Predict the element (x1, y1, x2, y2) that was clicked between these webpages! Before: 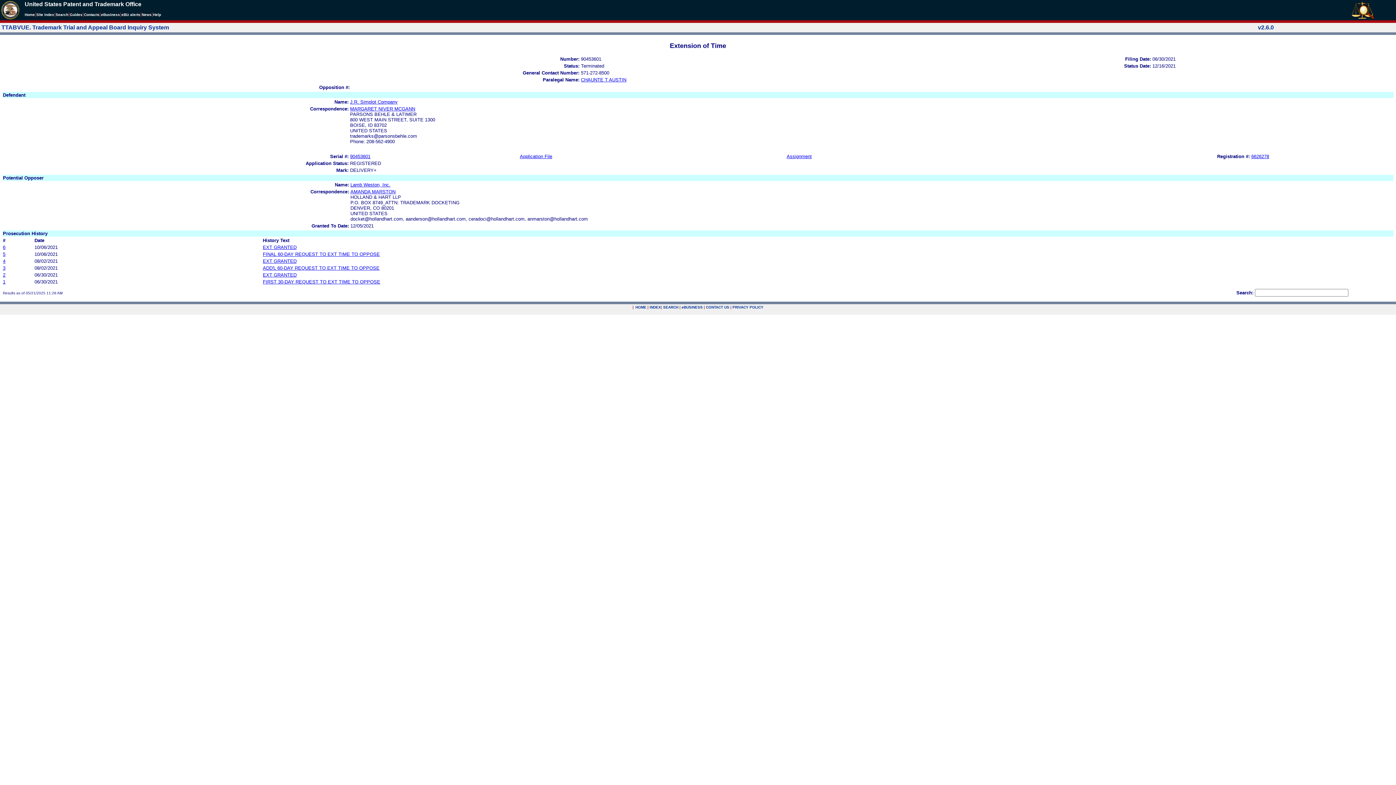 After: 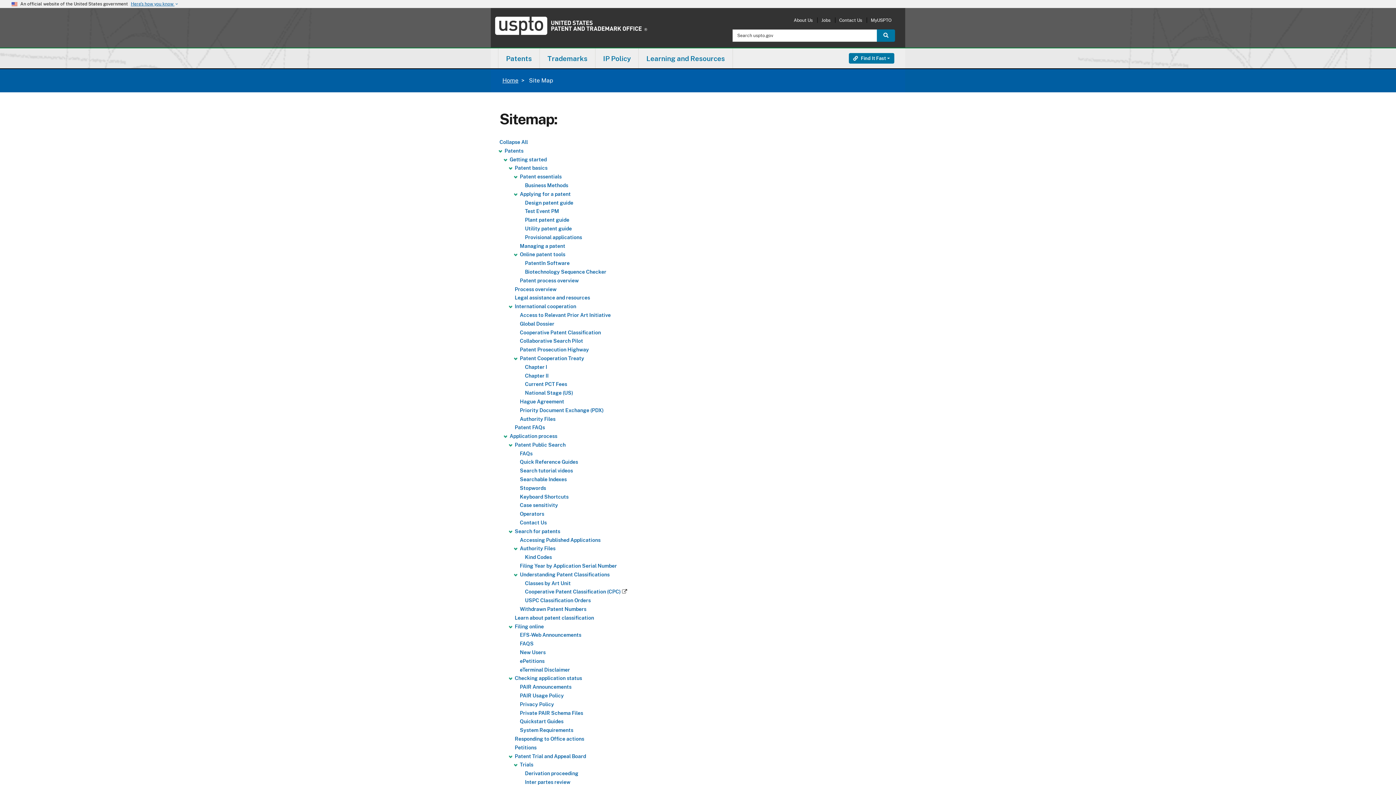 Action: label: Site Index bbox: (36, 12, 54, 16)